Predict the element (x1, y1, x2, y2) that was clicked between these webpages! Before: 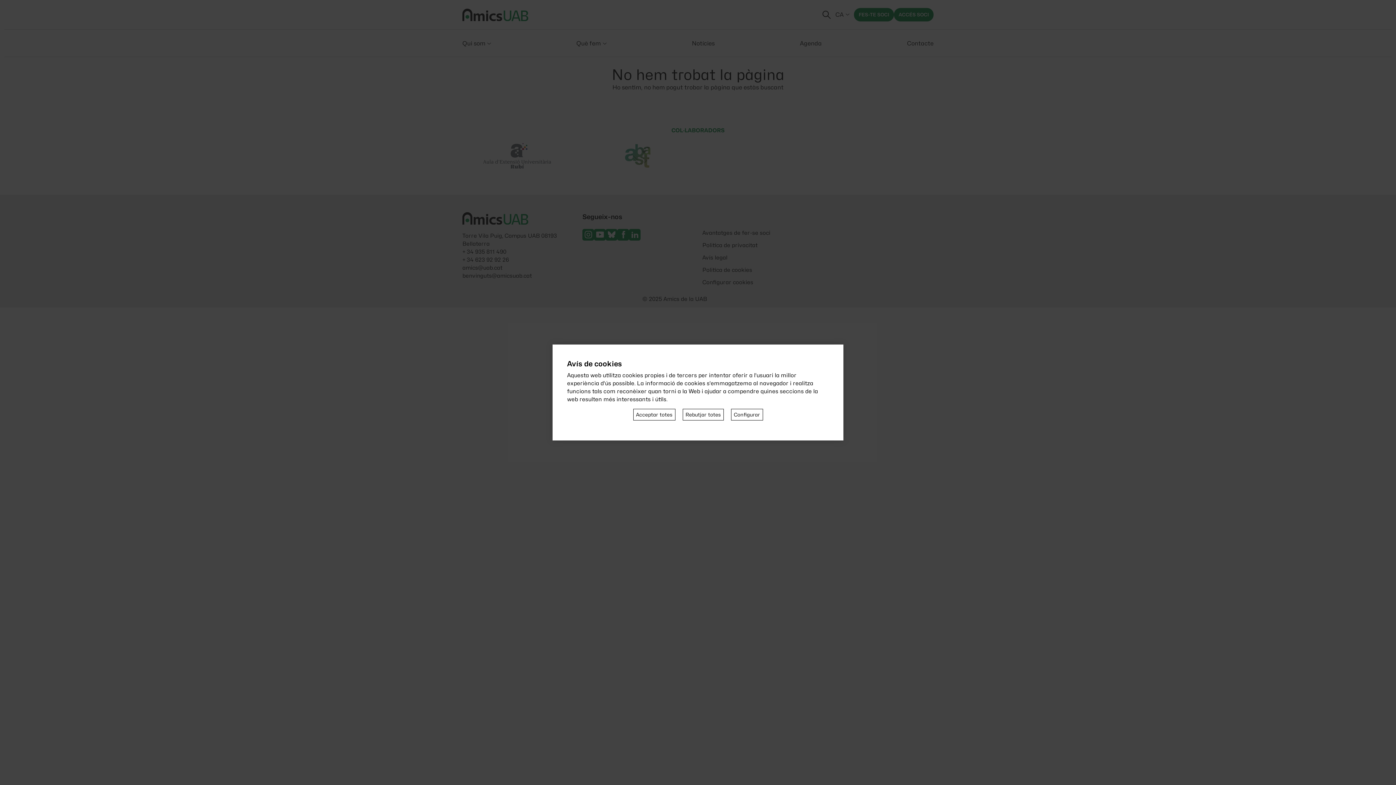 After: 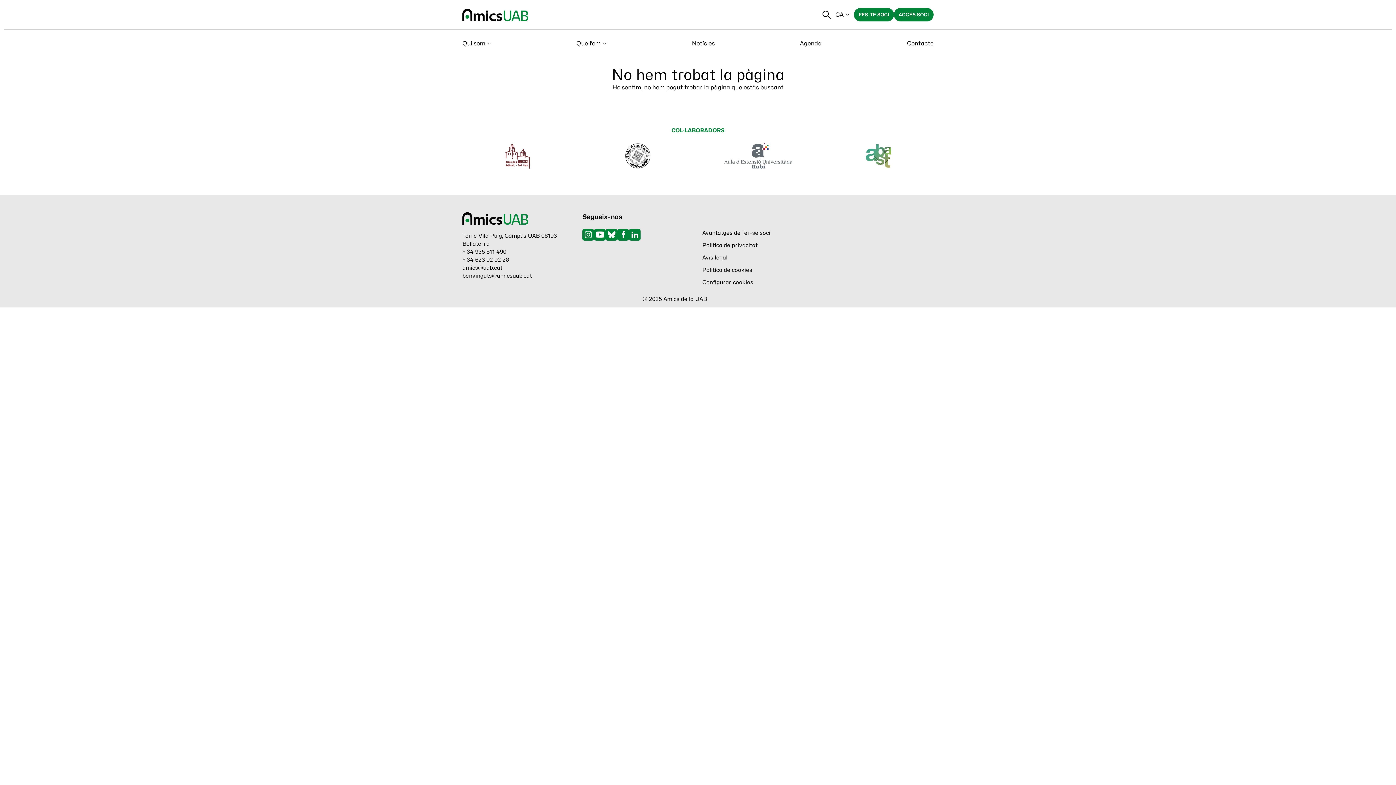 Action: label: Rebutjar totes bbox: (682, 409, 723, 420)